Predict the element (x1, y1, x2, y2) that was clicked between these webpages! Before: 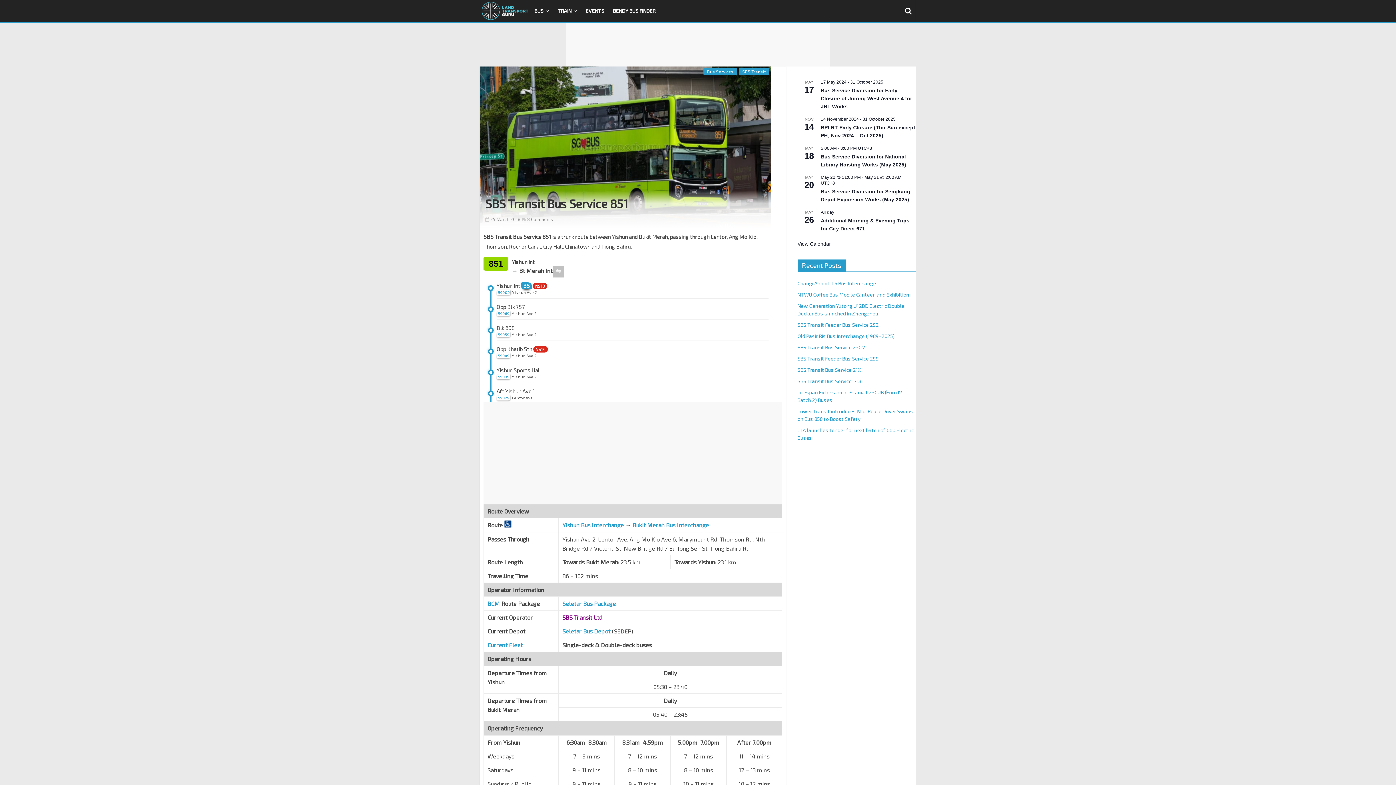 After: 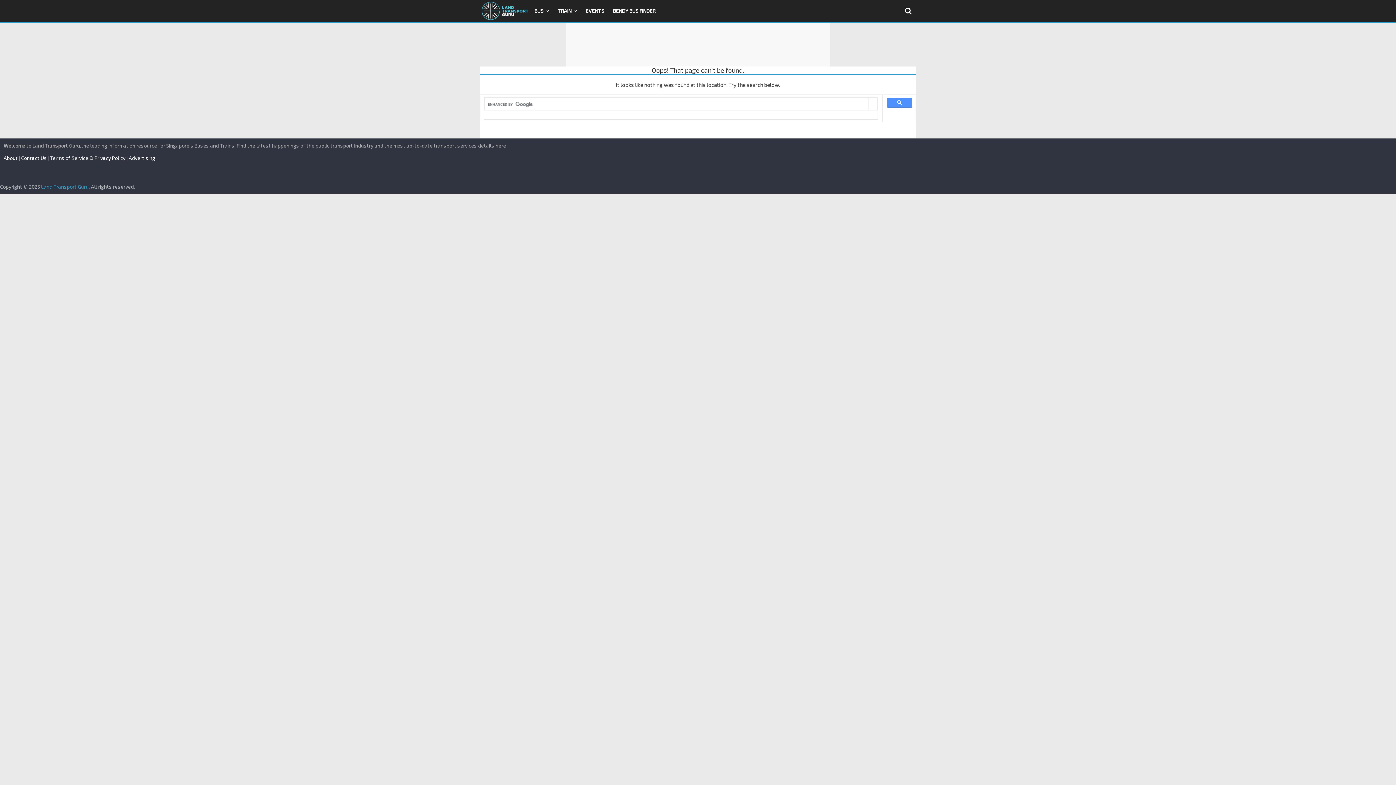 Action: bbox: (562, 614, 602, 621) label: SBS Transit Ltd